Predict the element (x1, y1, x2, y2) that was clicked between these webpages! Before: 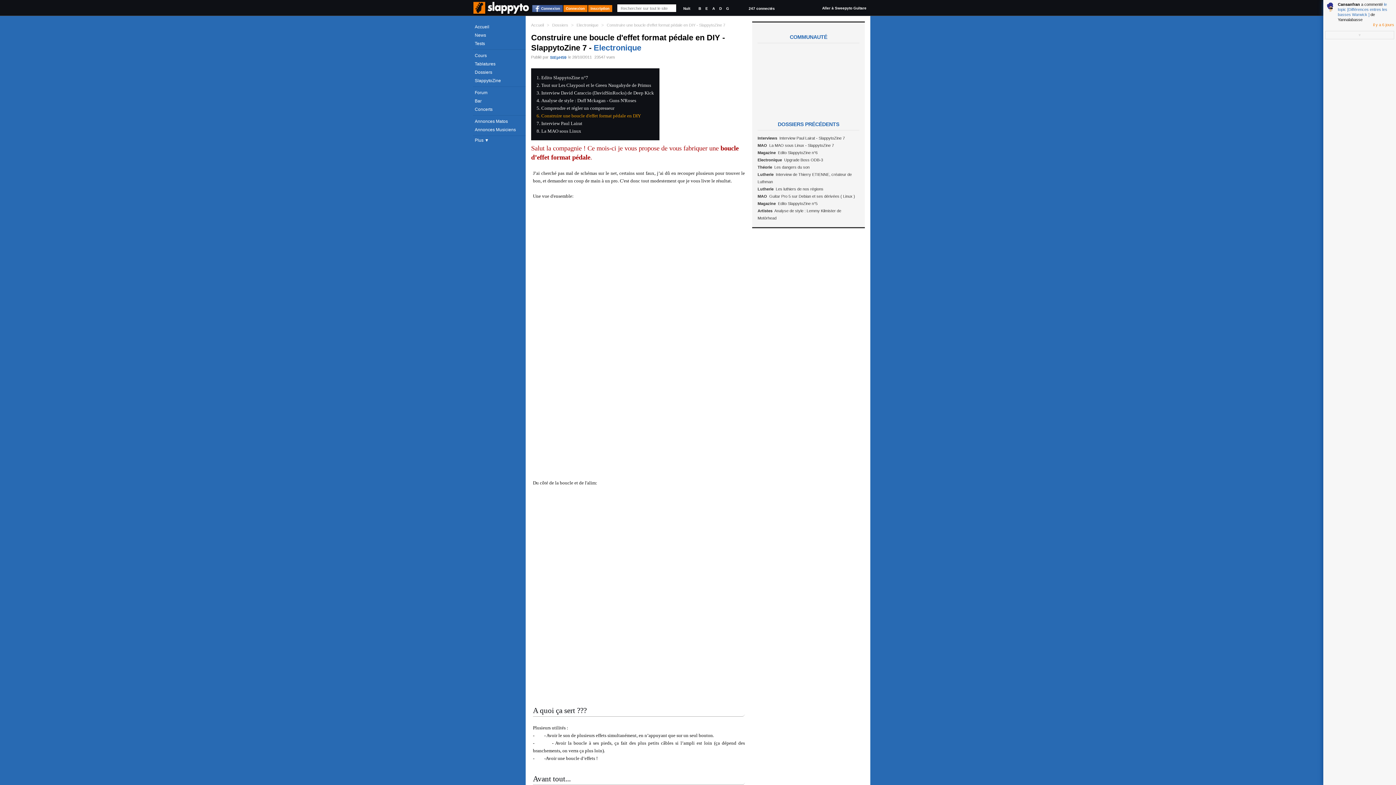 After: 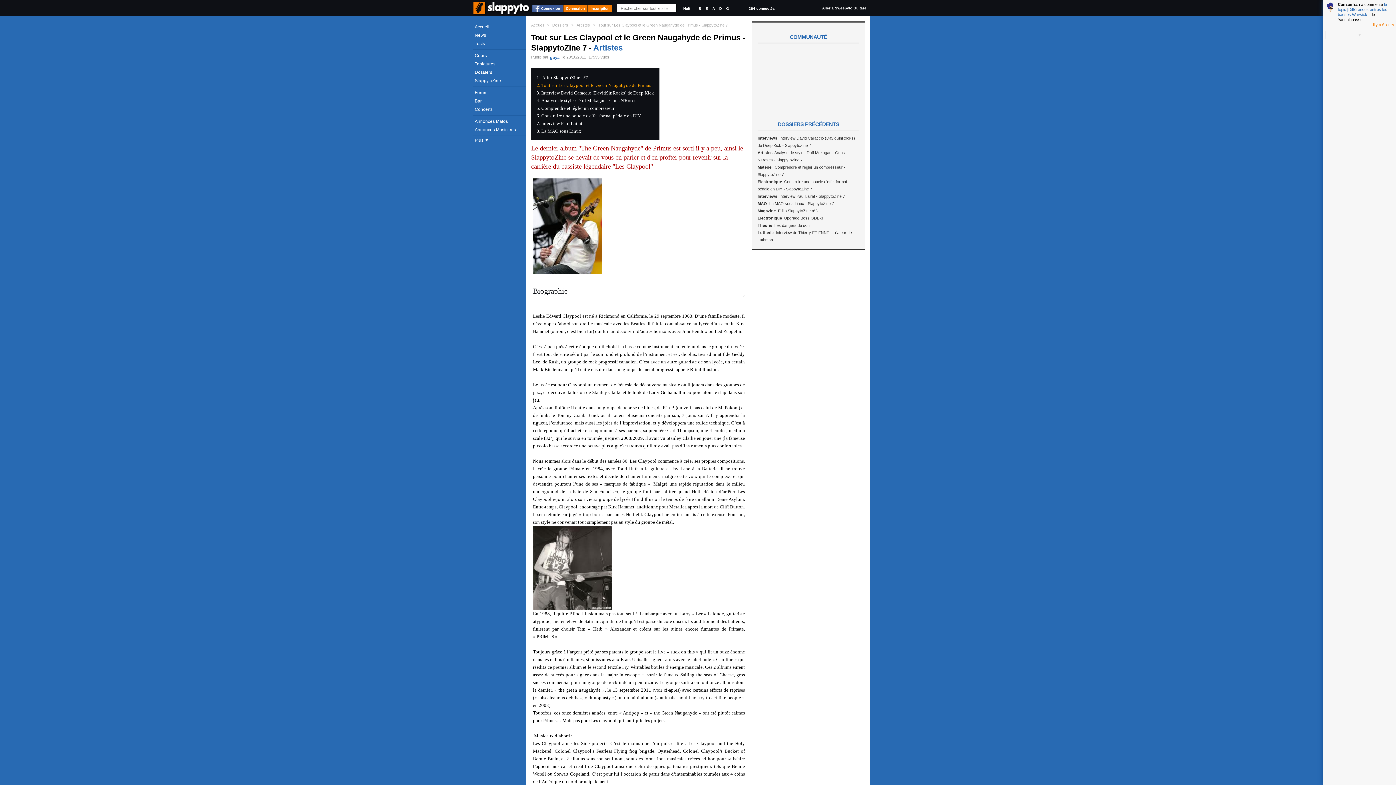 Action: label: Tout sur Les Claypool et le Green Naugahyde de Primus bbox: (536, 81, 654, 89)